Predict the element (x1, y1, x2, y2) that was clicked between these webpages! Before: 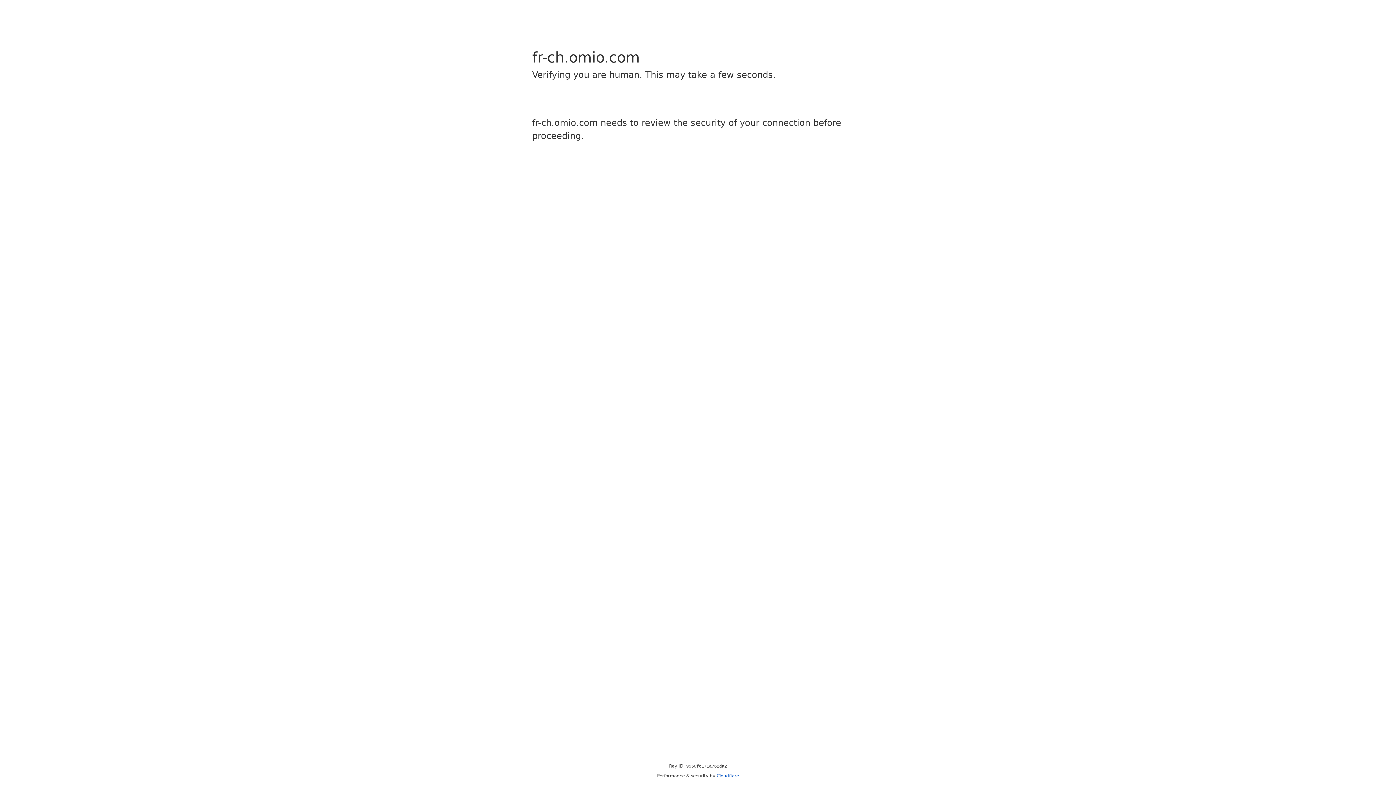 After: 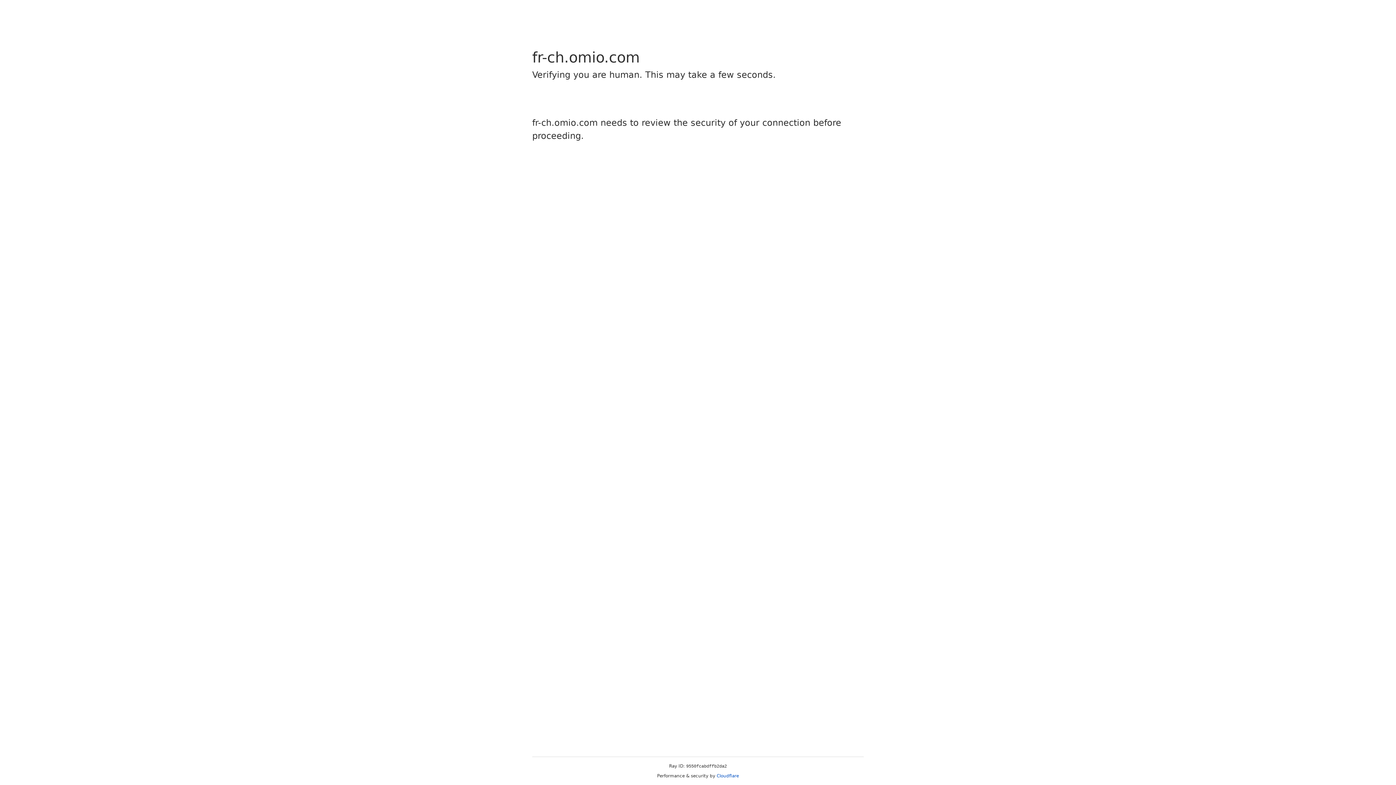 Action: bbox: (716, 773, 739, 778) label: Cloudflare